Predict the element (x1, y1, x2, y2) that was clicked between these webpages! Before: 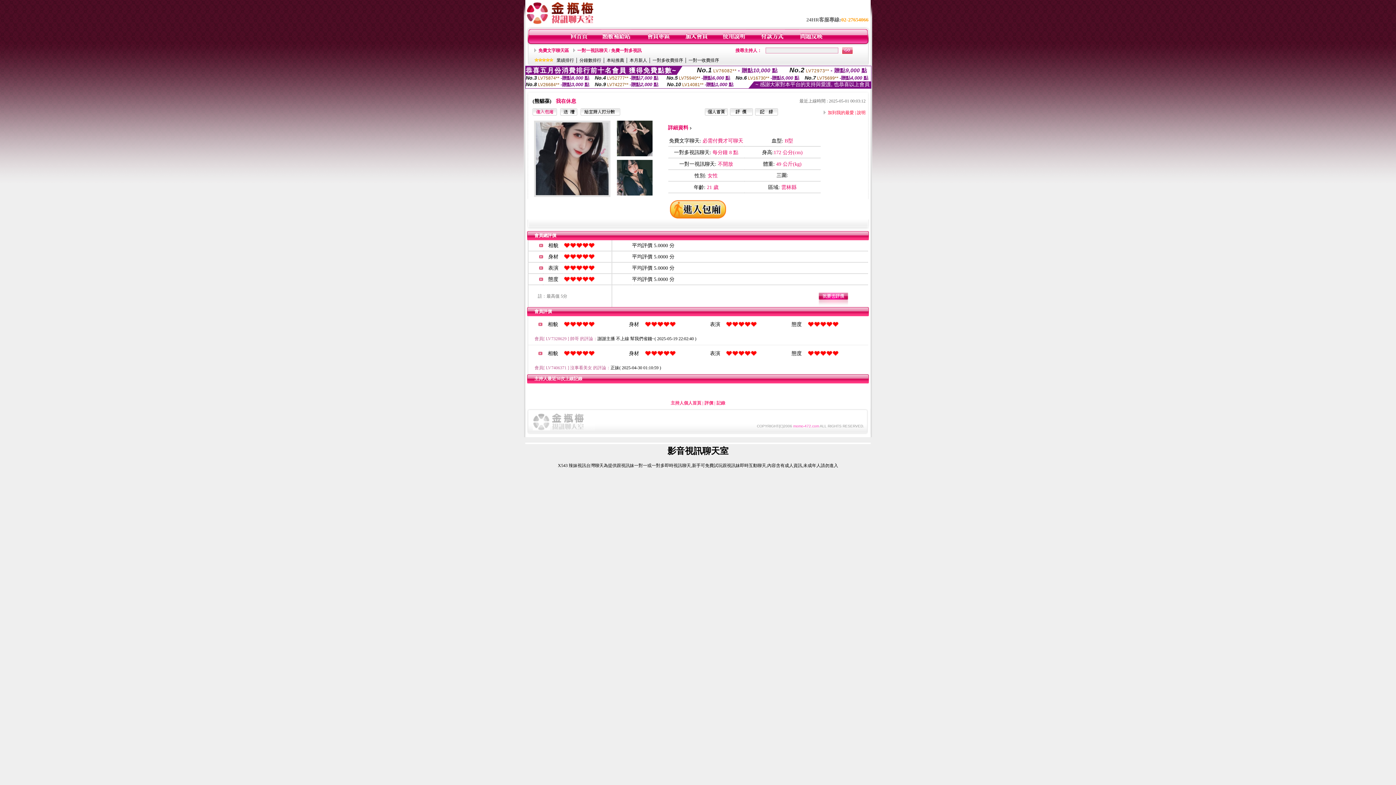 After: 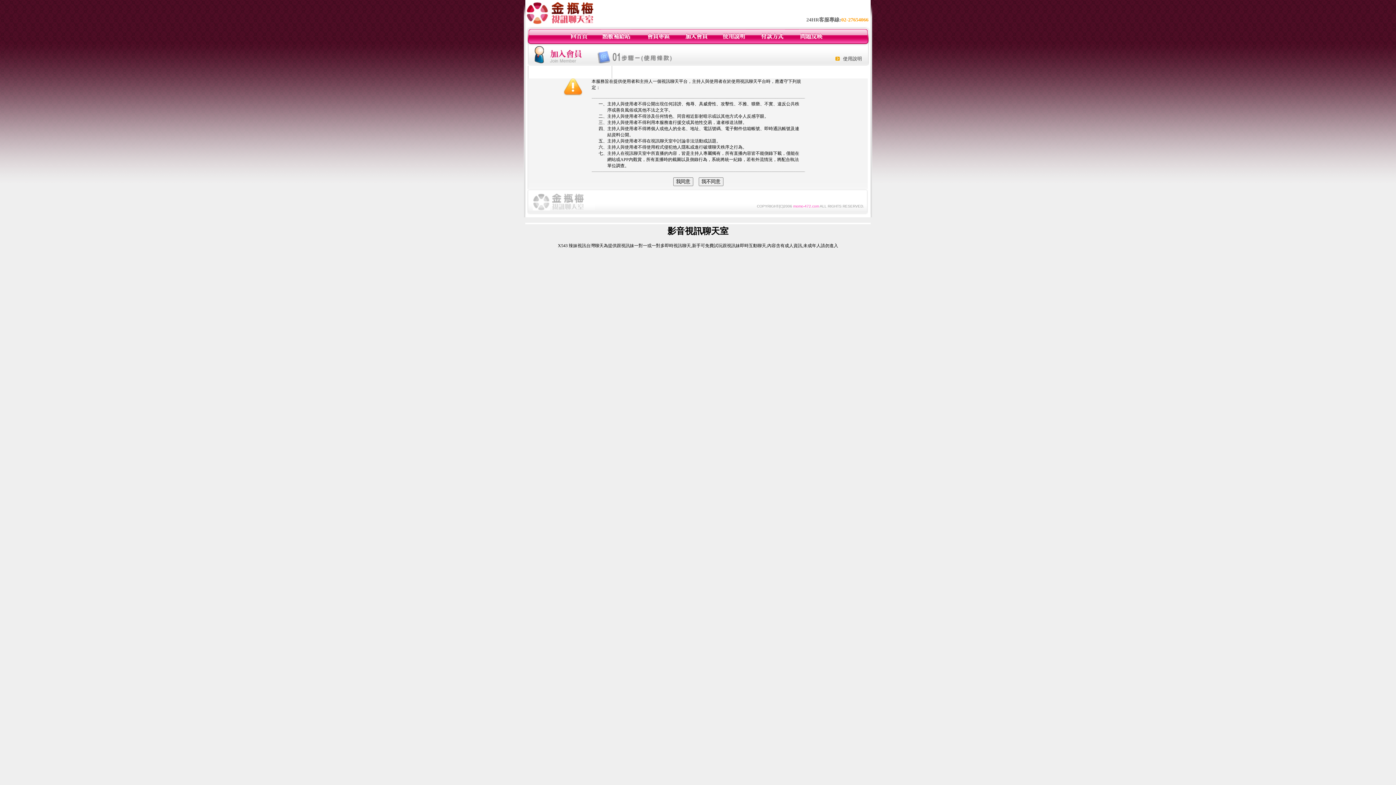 Action: bbox: (684, 40, 708, 45)